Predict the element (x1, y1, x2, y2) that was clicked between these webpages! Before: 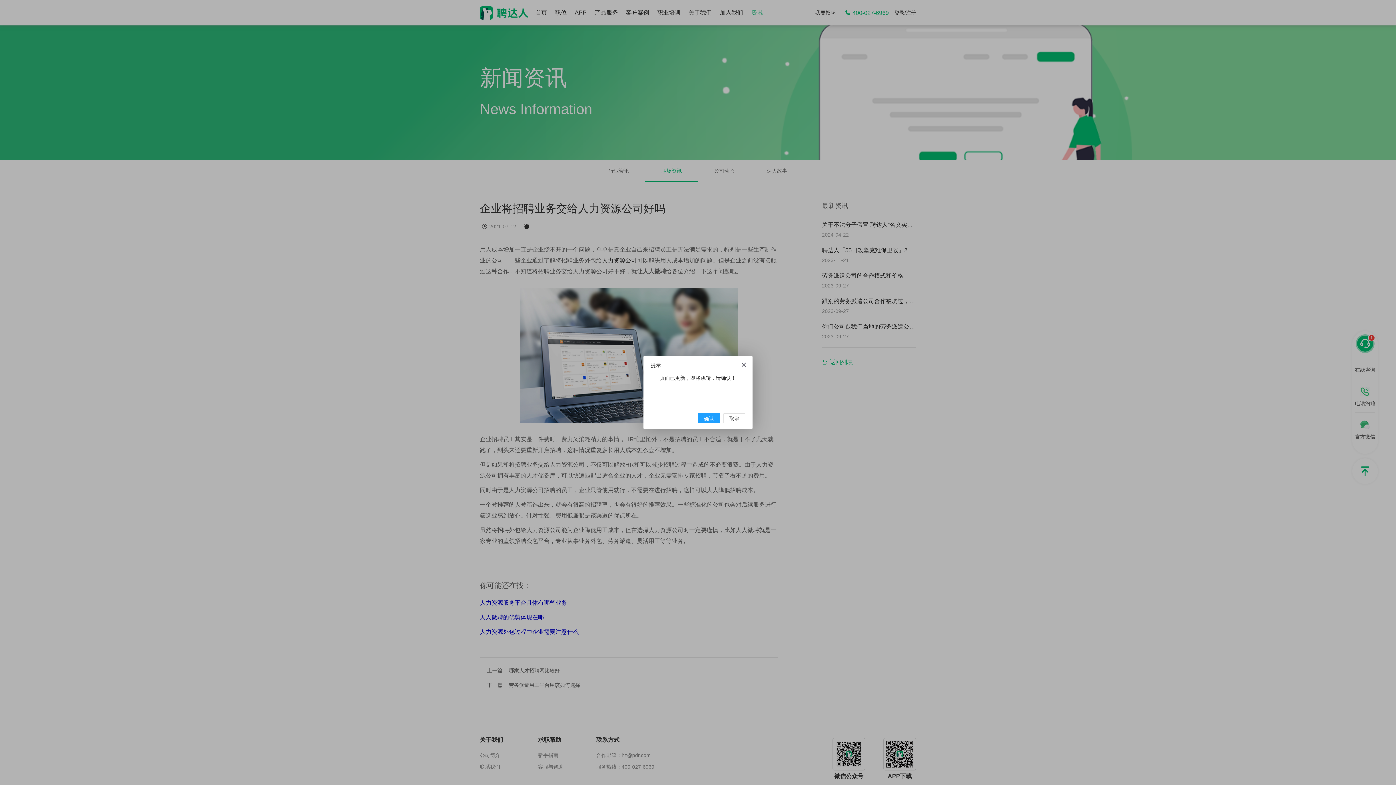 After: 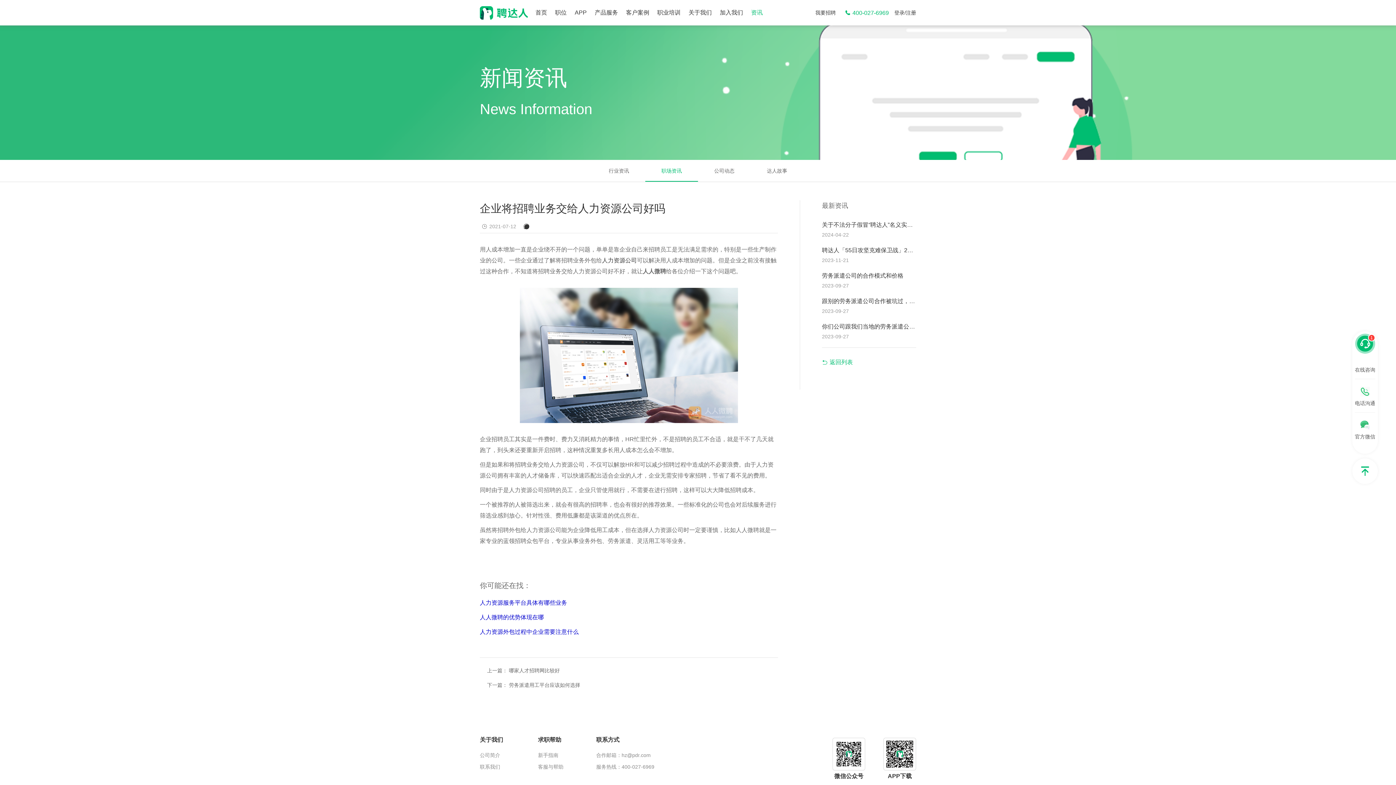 Action: label: 取消 bbox: (723, 413, 745, 423)